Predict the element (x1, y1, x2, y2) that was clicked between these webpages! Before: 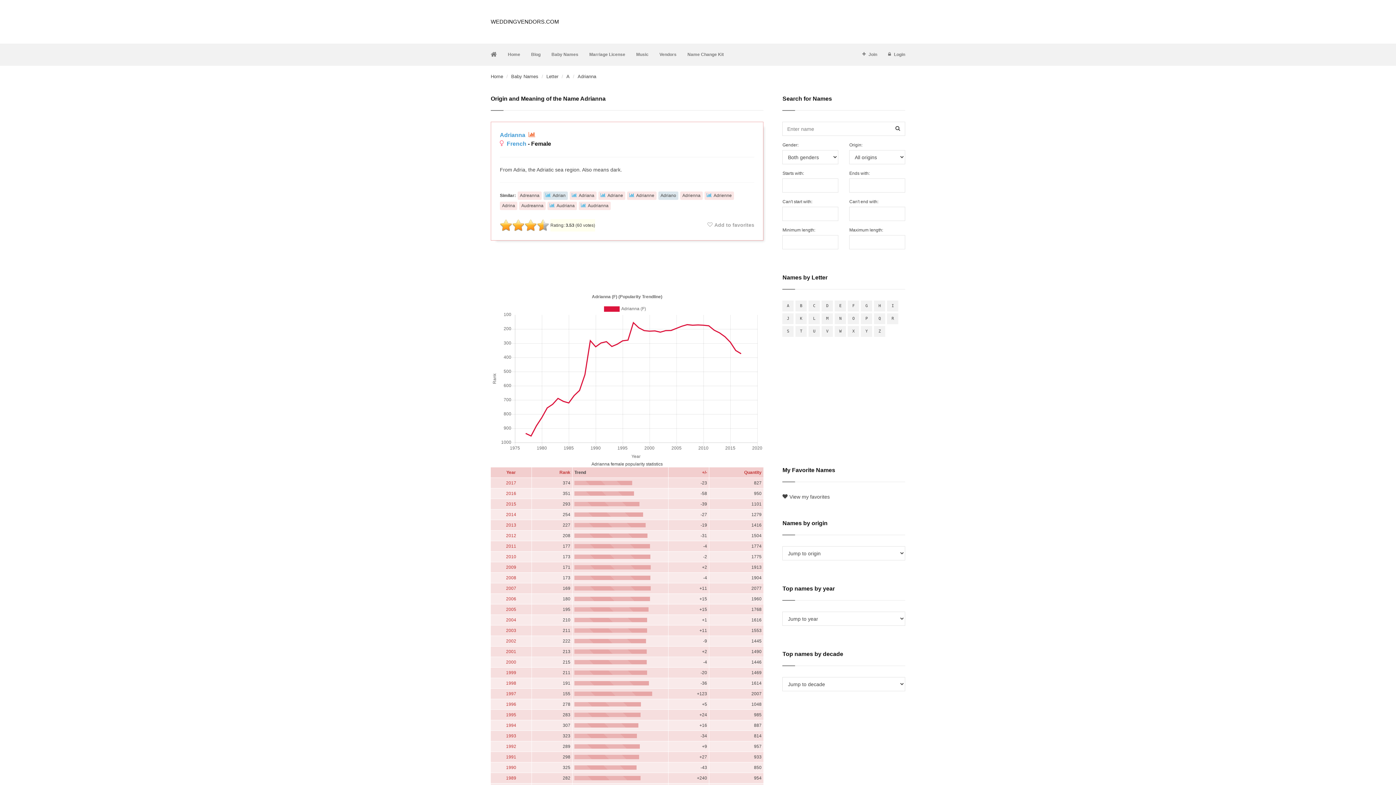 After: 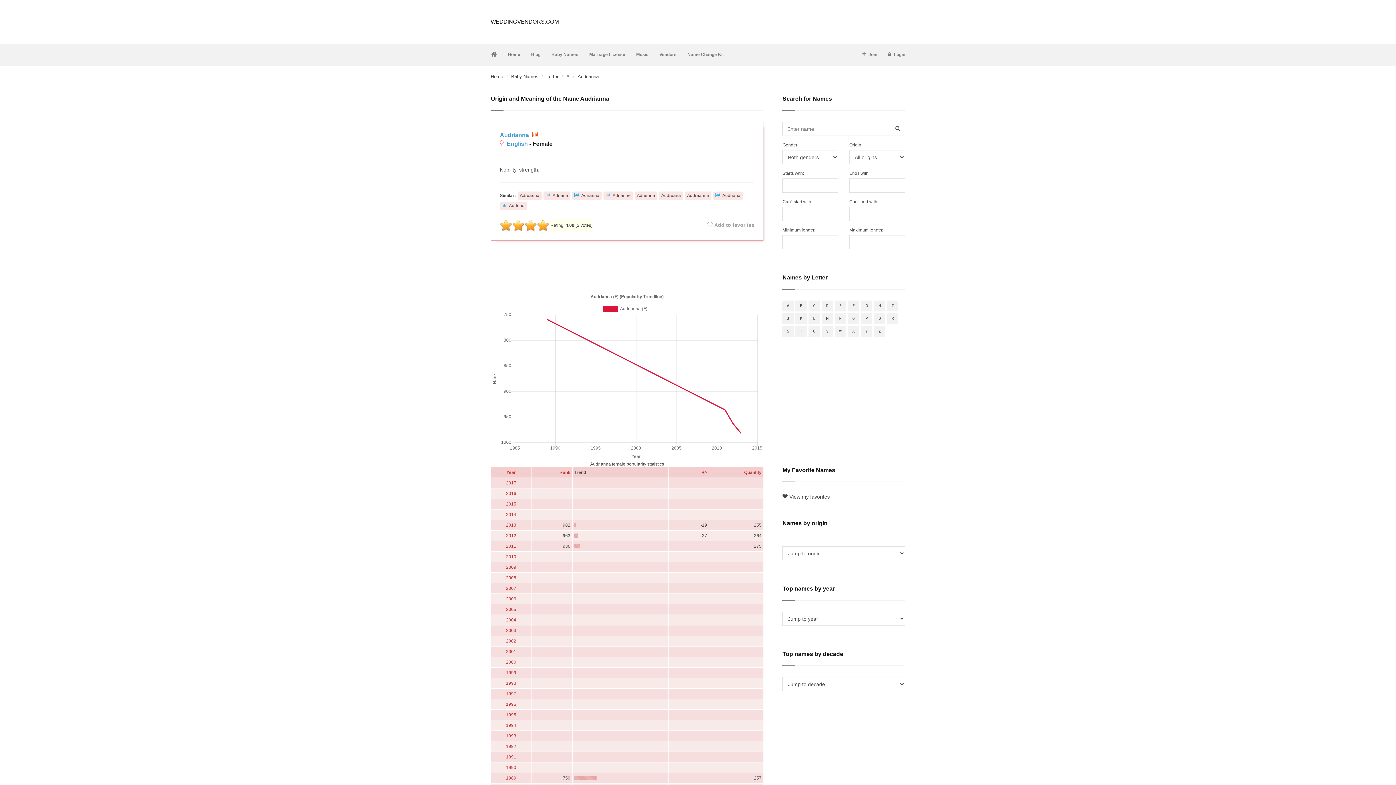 Action: bbox: (578, 201, 610, 210) label: Audrianna